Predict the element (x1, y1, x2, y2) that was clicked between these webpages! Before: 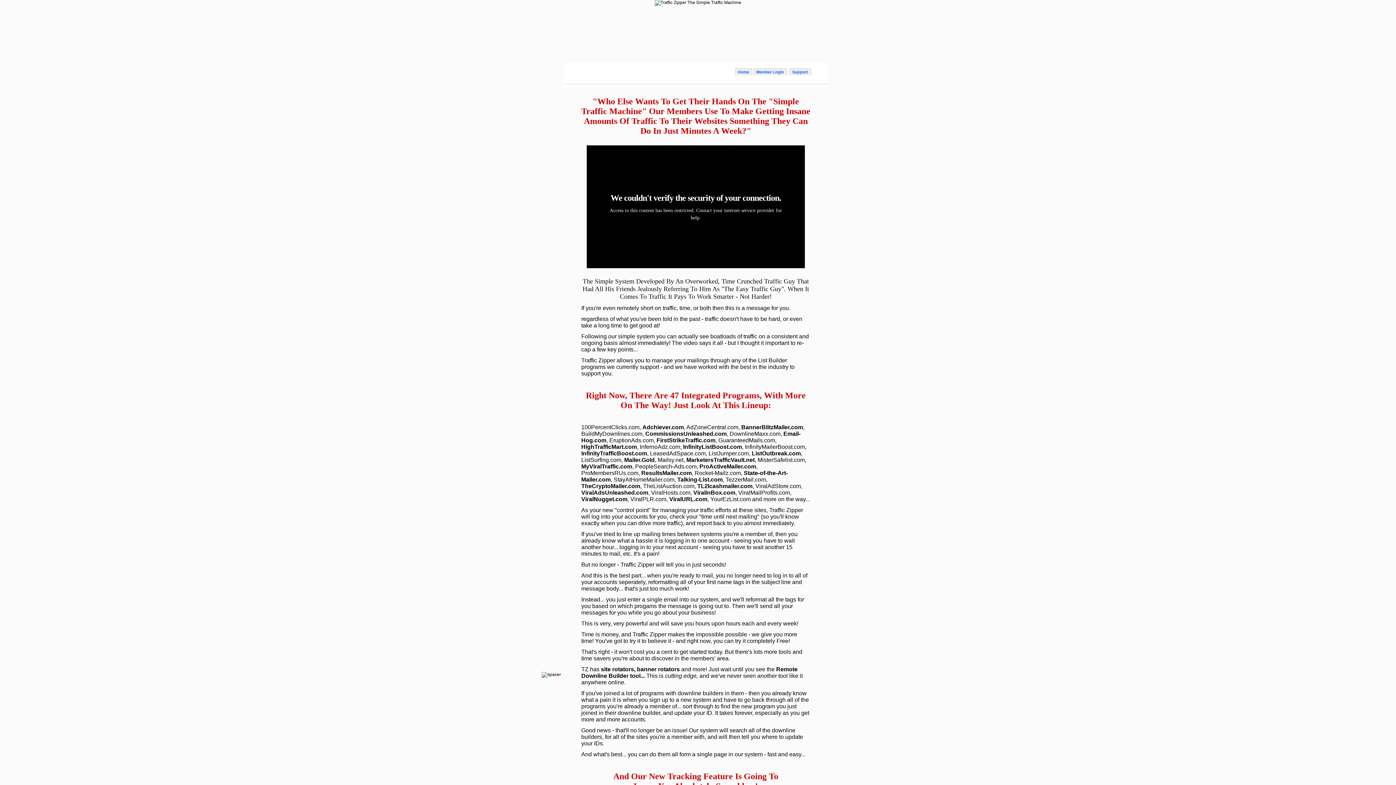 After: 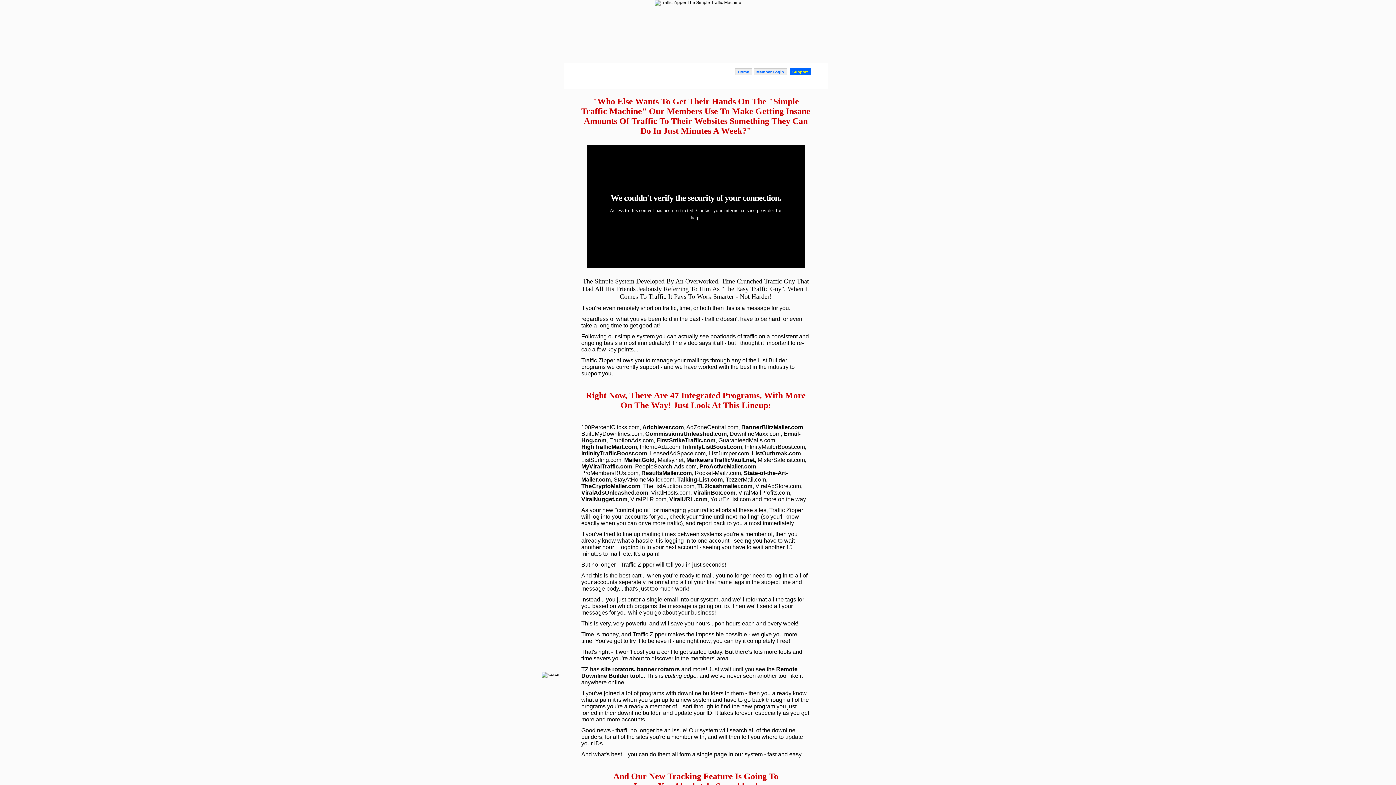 Action: bbox: (789, 68, 811, 75) label: Support